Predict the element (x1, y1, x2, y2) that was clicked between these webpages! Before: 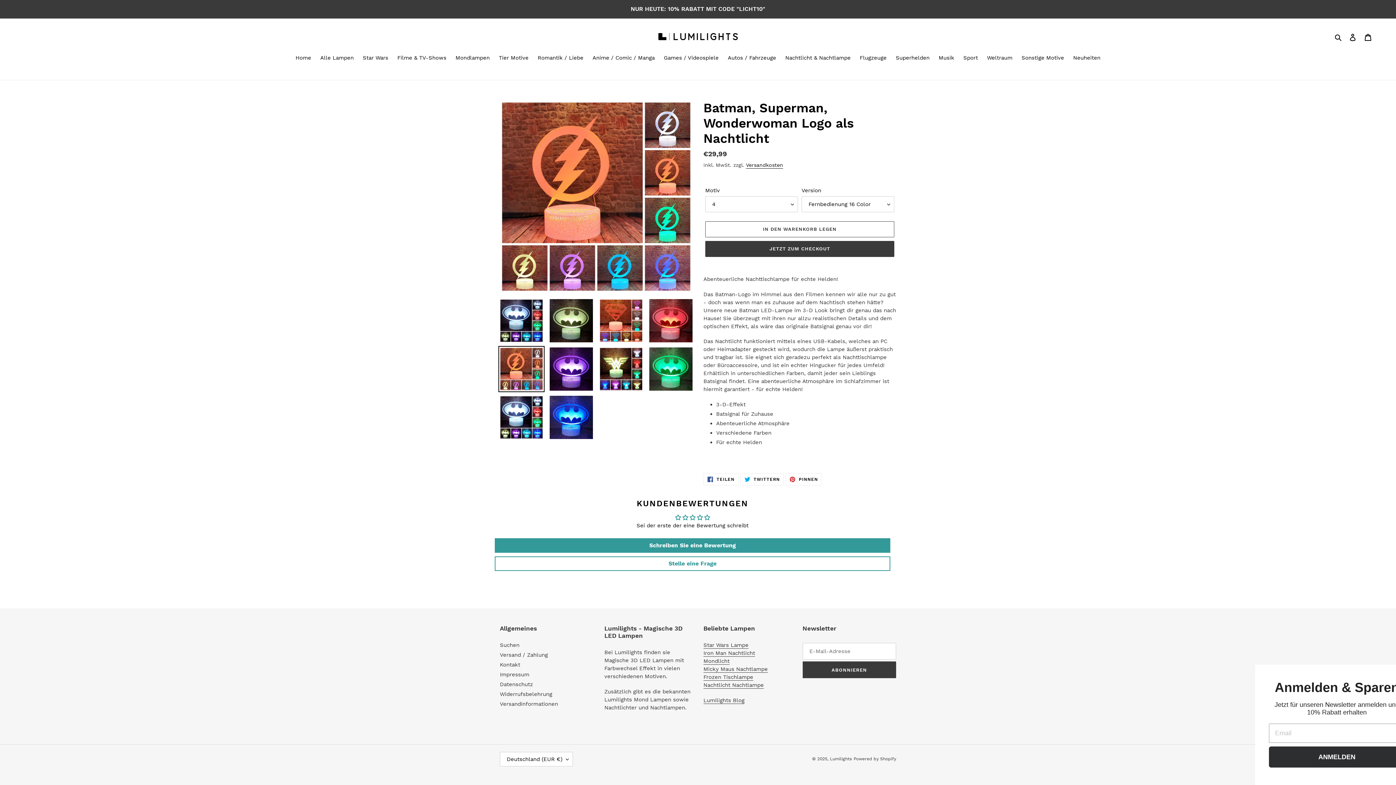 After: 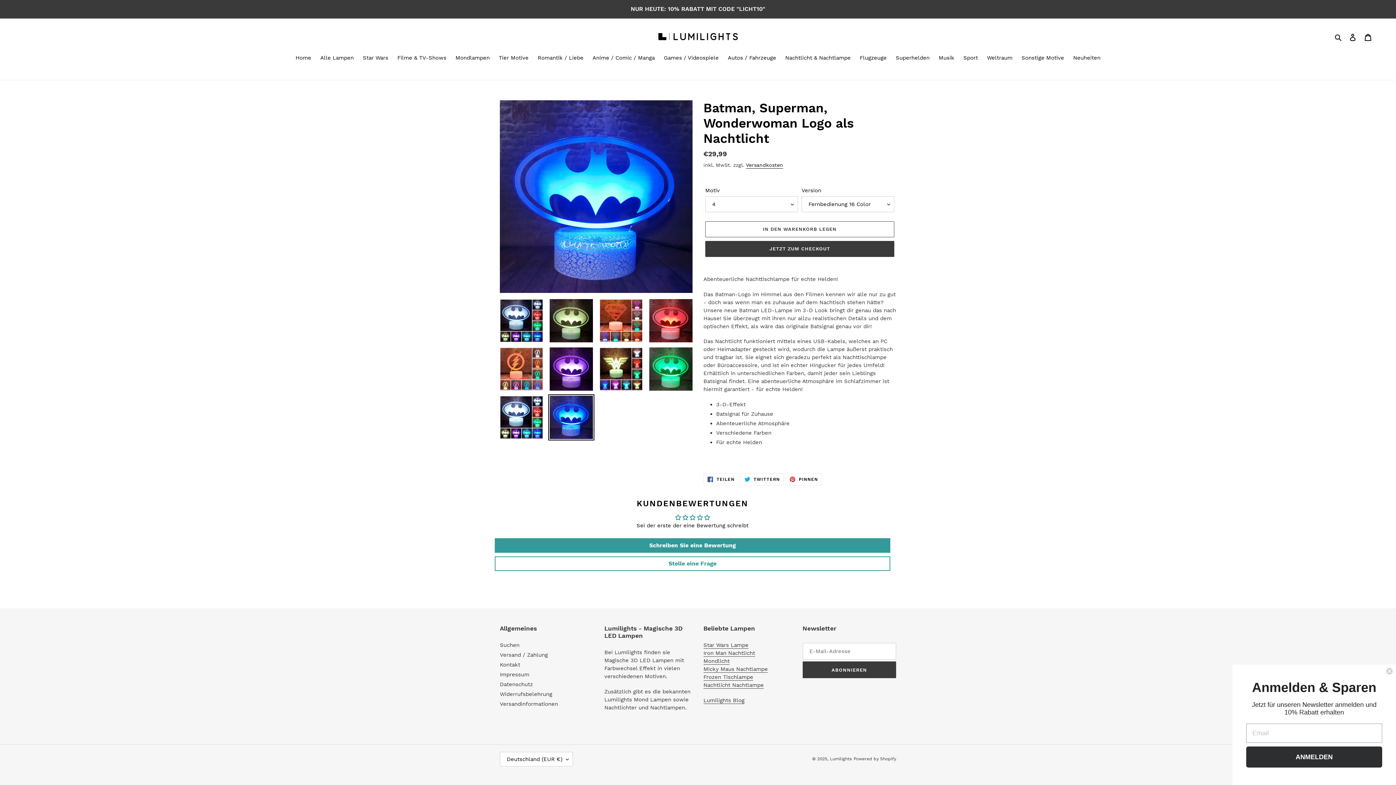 Action: bbox: (548, 394, 594, 440)